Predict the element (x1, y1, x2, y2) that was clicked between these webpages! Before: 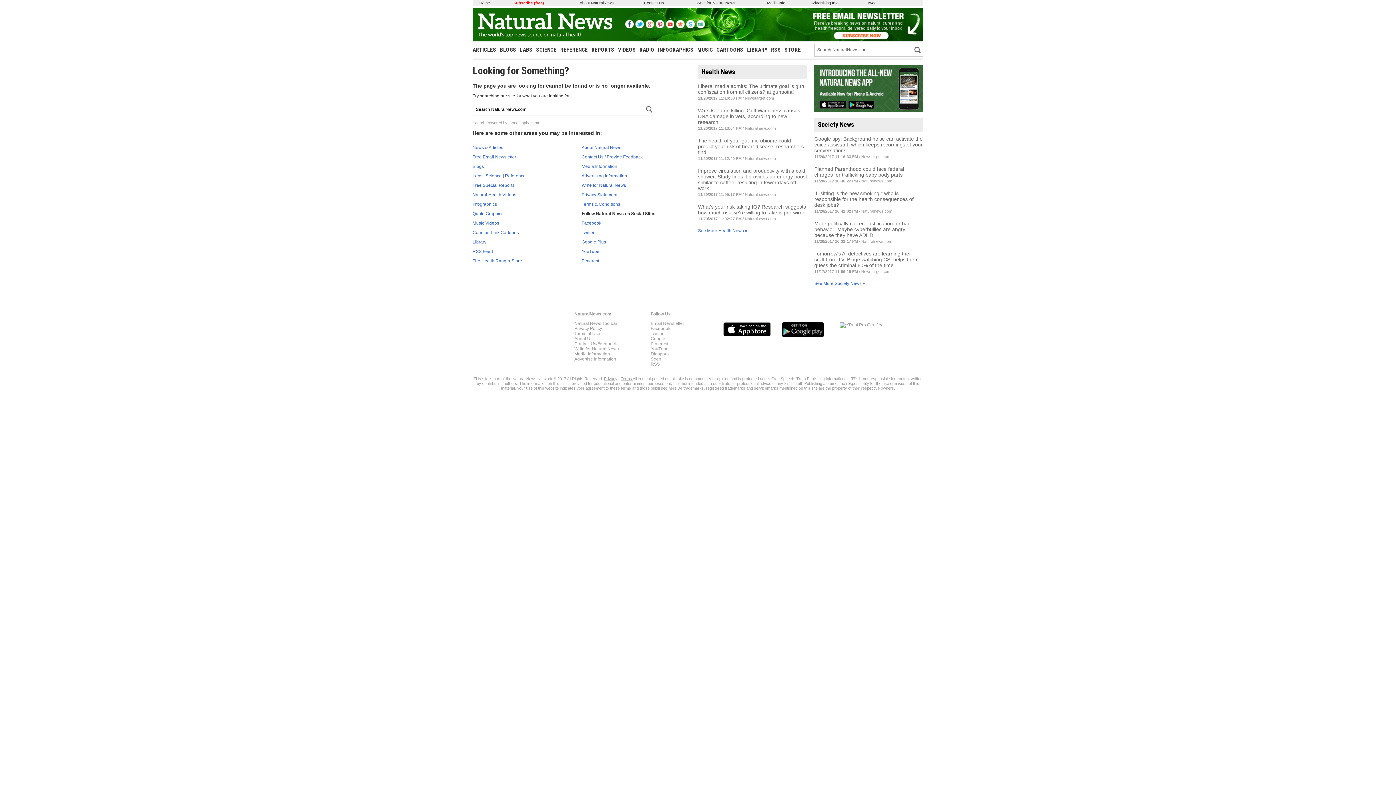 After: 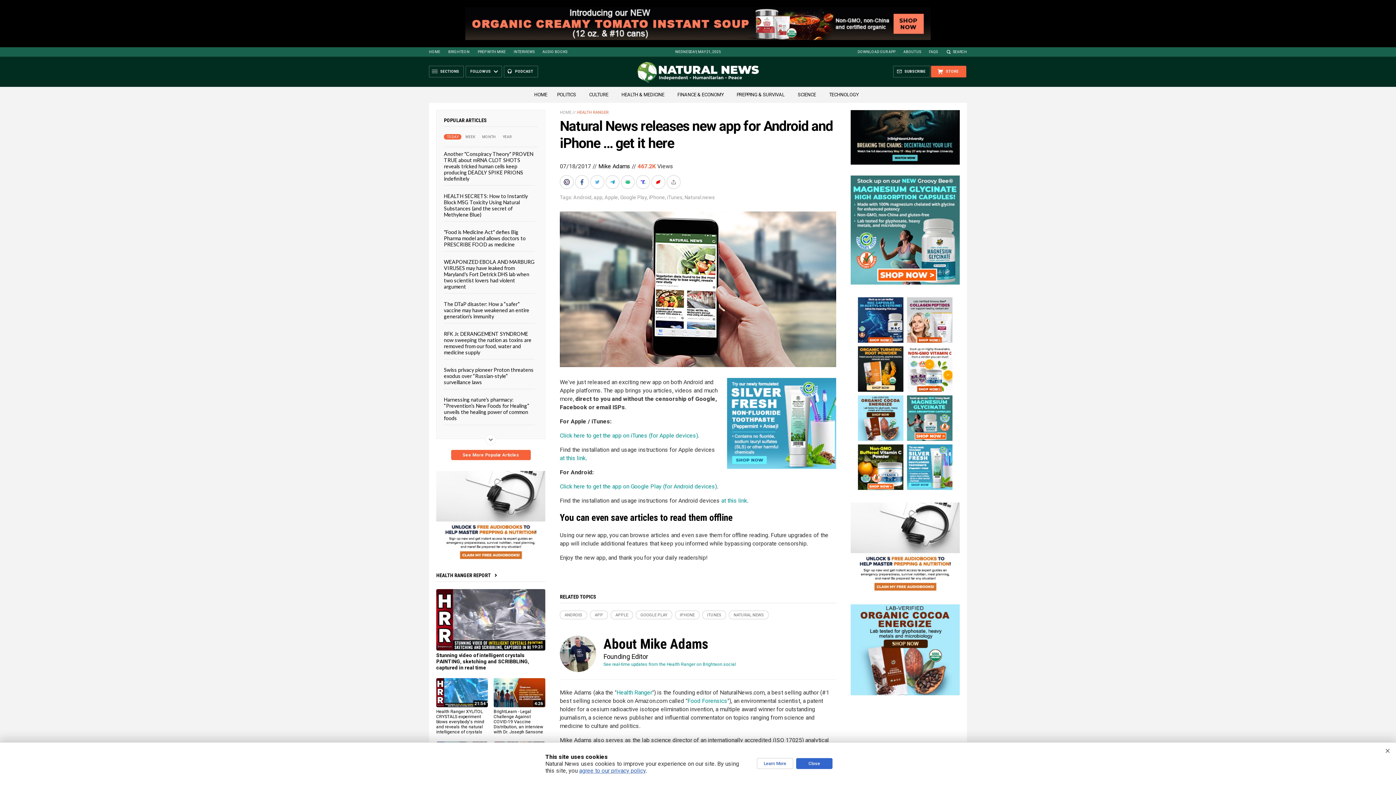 Action: bbox: (814, 108, 923, 113)